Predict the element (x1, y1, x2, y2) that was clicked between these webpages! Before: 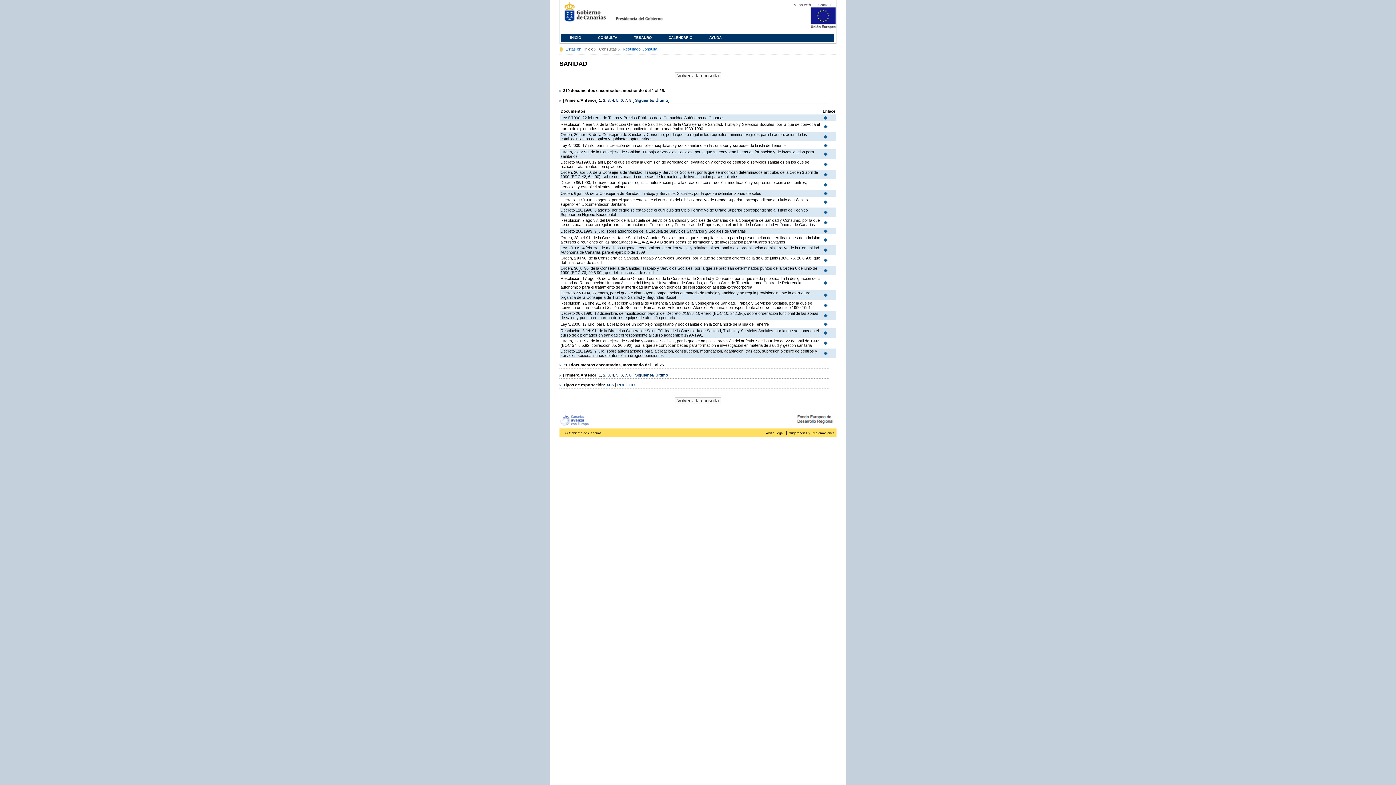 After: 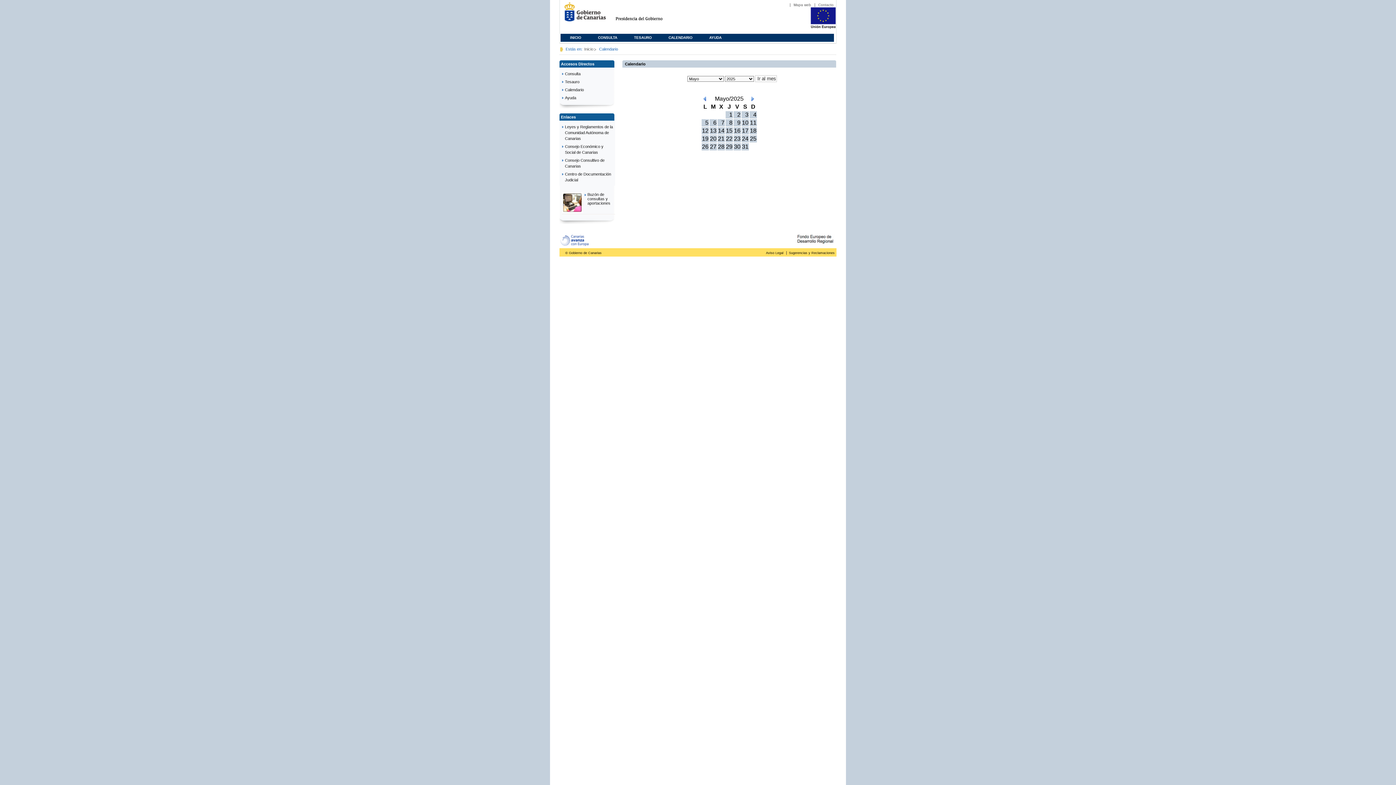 Action: bbox: (660, 33, 700, 40) label: CALENDARIO